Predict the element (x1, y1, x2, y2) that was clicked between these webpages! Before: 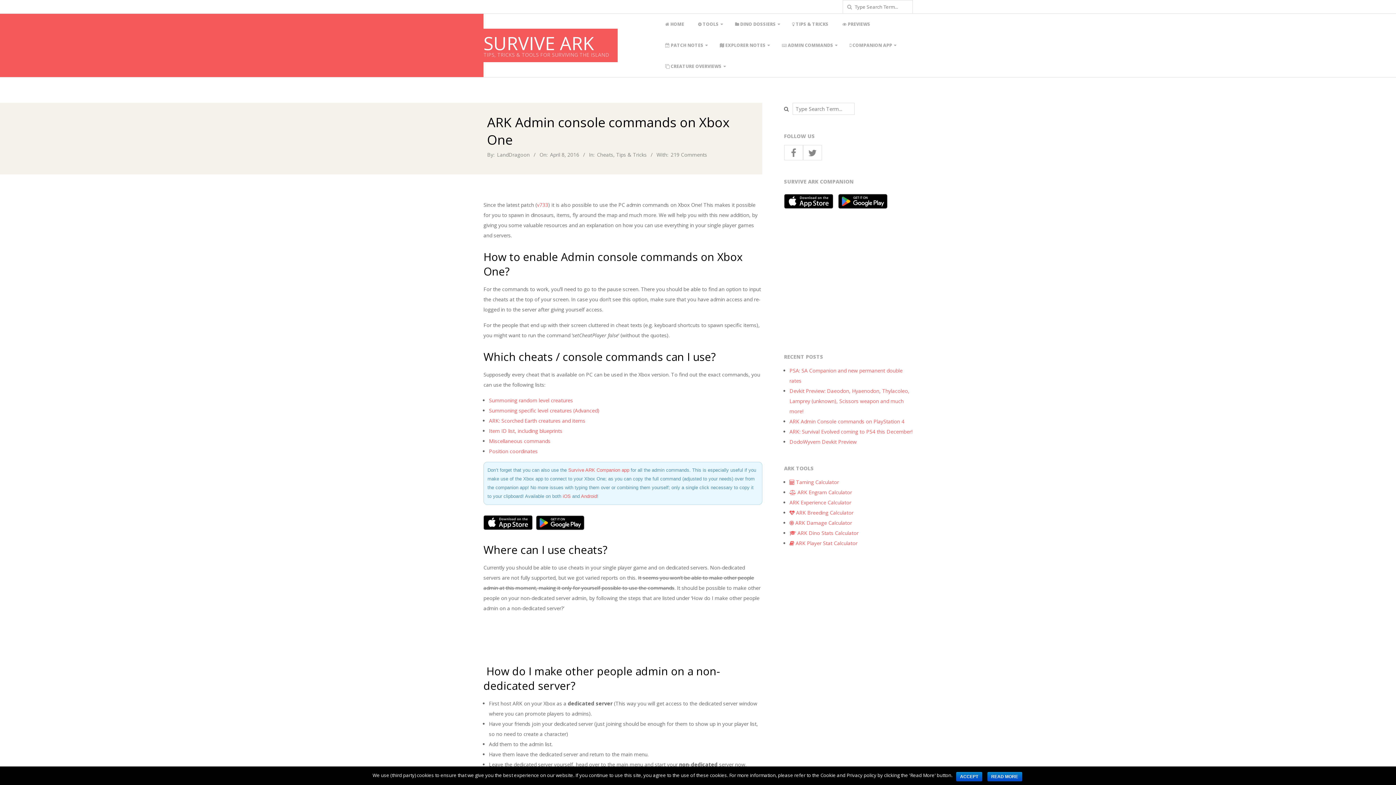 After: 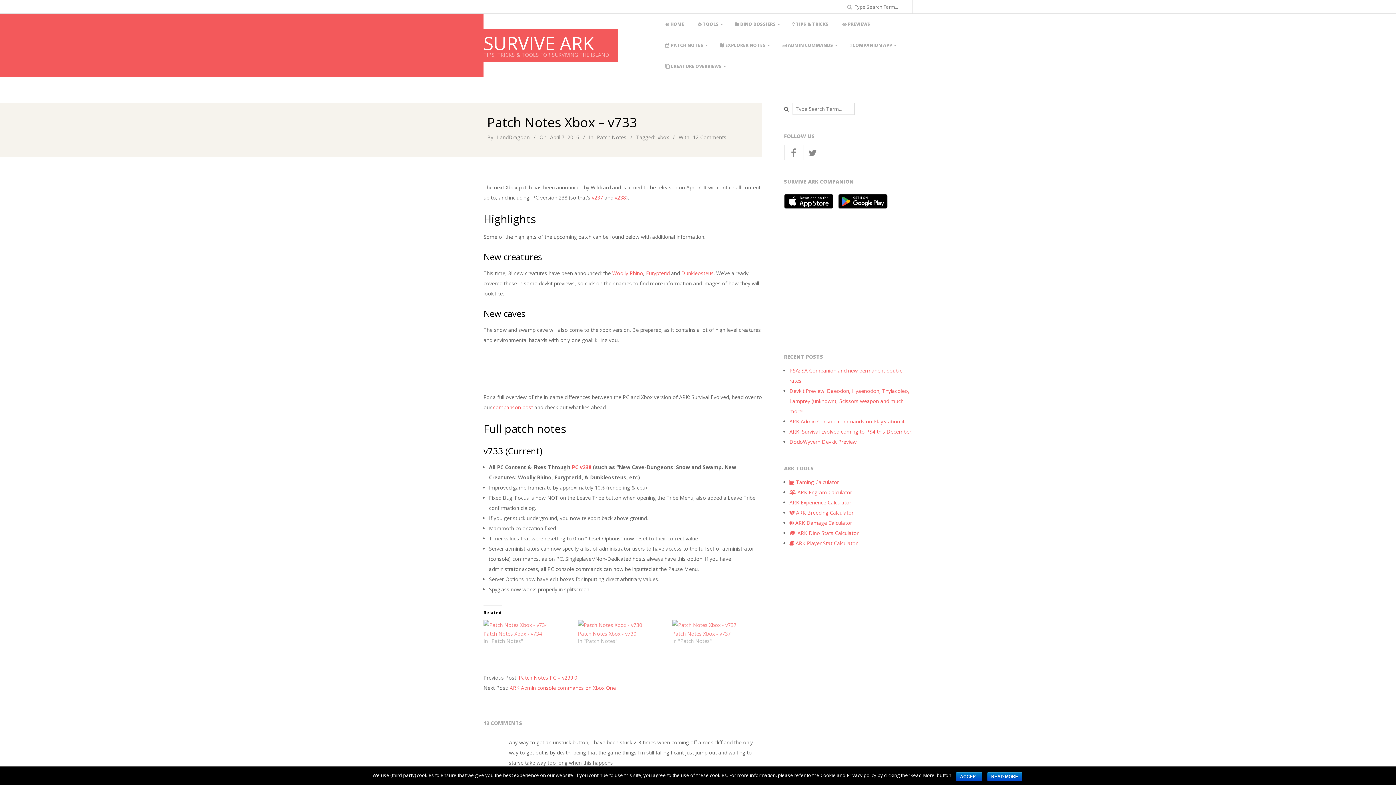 Action: label: v733 bbox: (537, 201, 548, 208)